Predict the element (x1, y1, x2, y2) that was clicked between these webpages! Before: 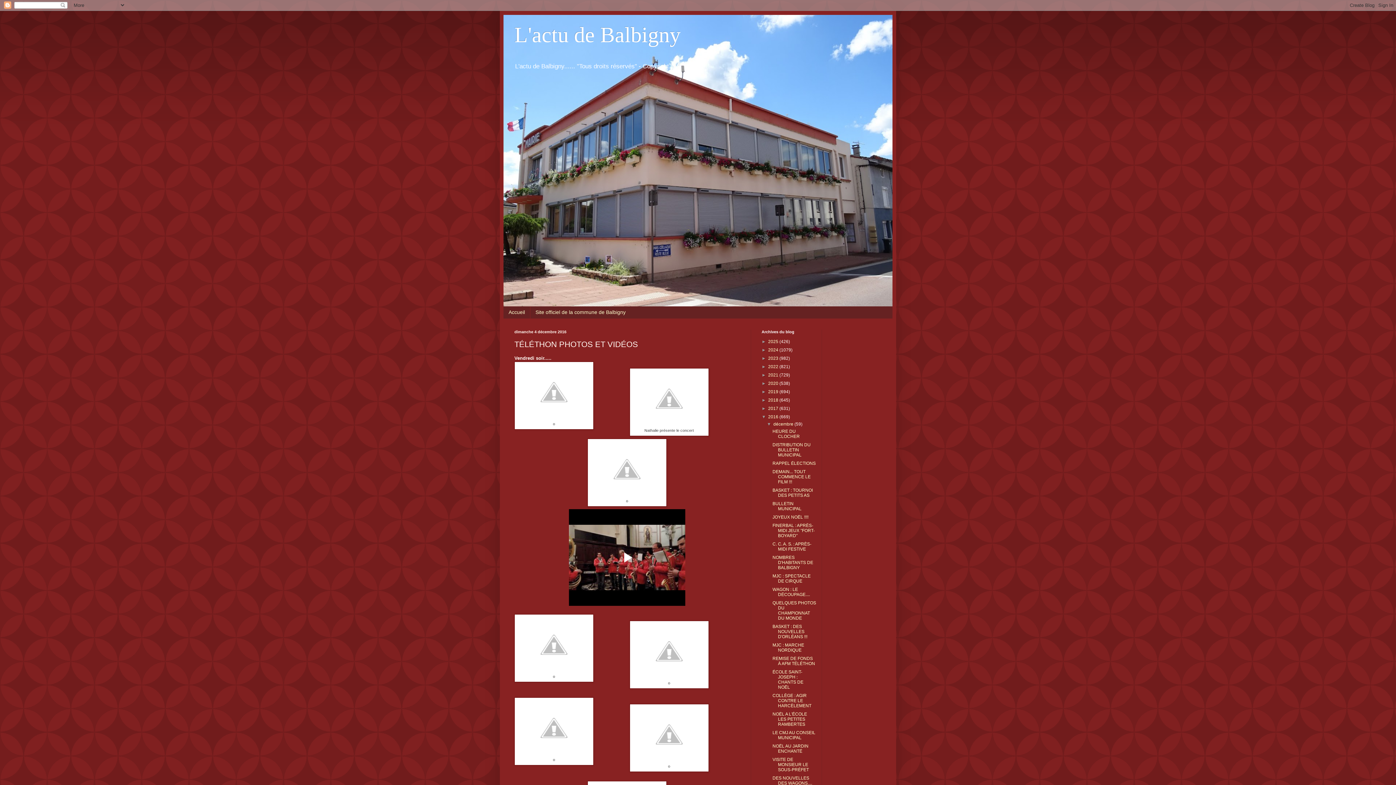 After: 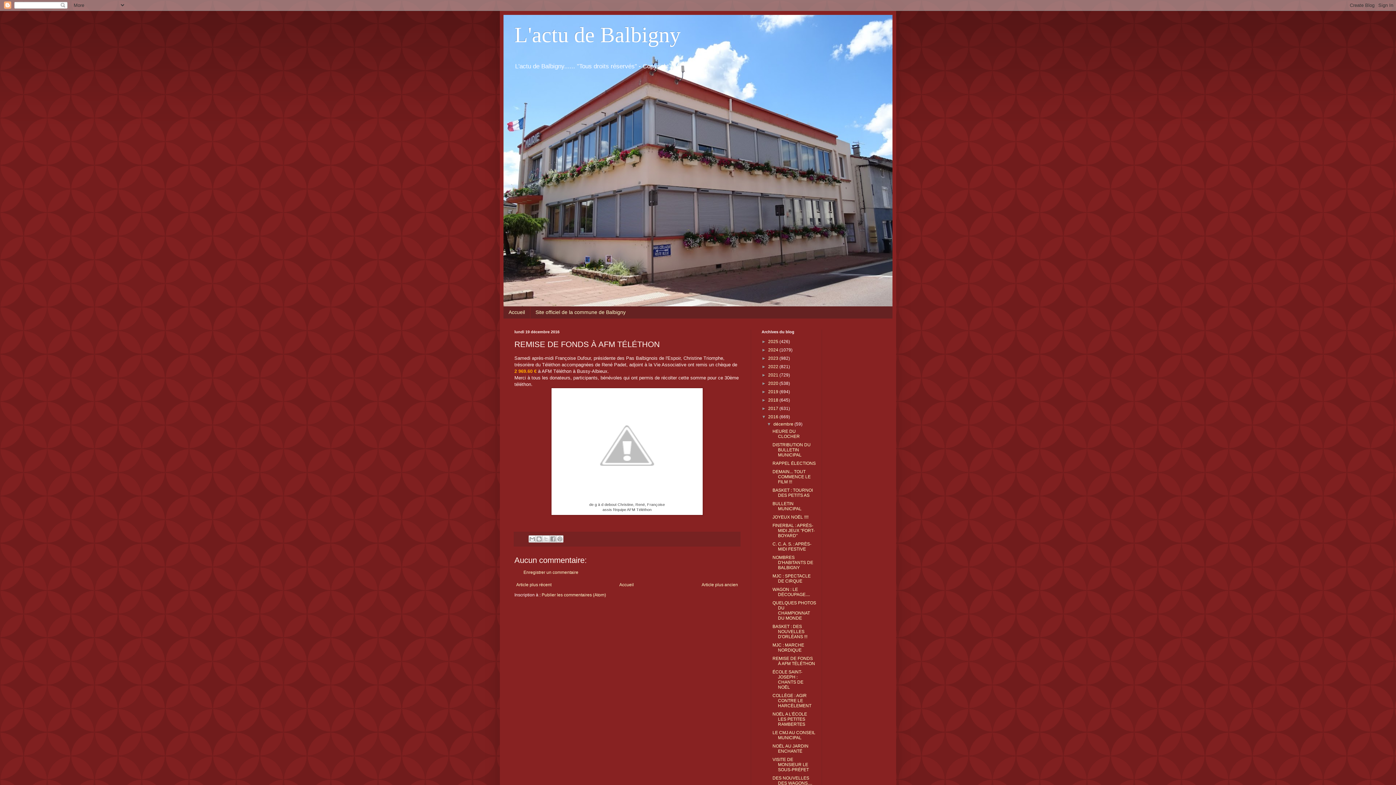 Action: label: REMISE DE FONDS À AFM TÉLÉTHON bbox: (772, 656, 815, 666)